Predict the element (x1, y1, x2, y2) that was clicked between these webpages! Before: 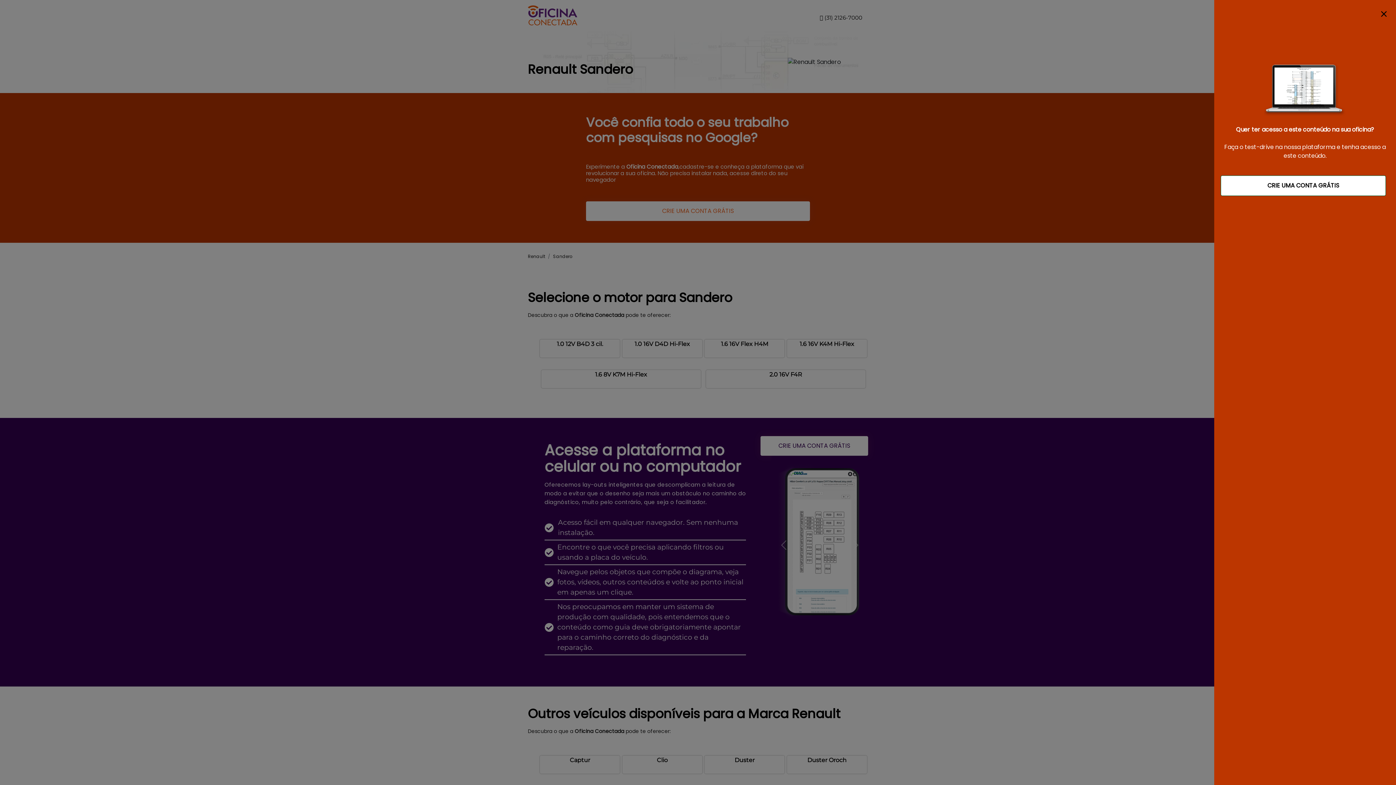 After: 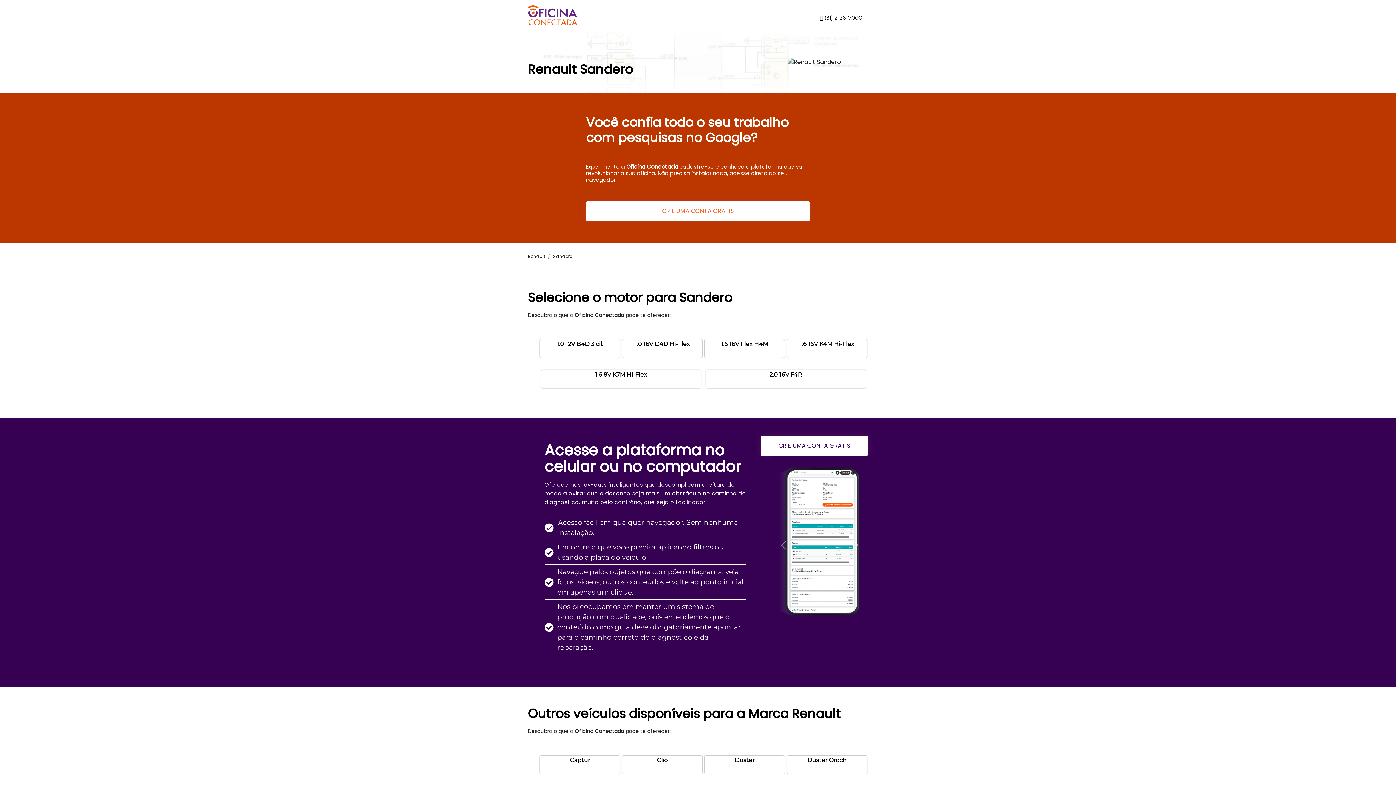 Action: label: Close bbox: (1377, 5, 1390, 21)